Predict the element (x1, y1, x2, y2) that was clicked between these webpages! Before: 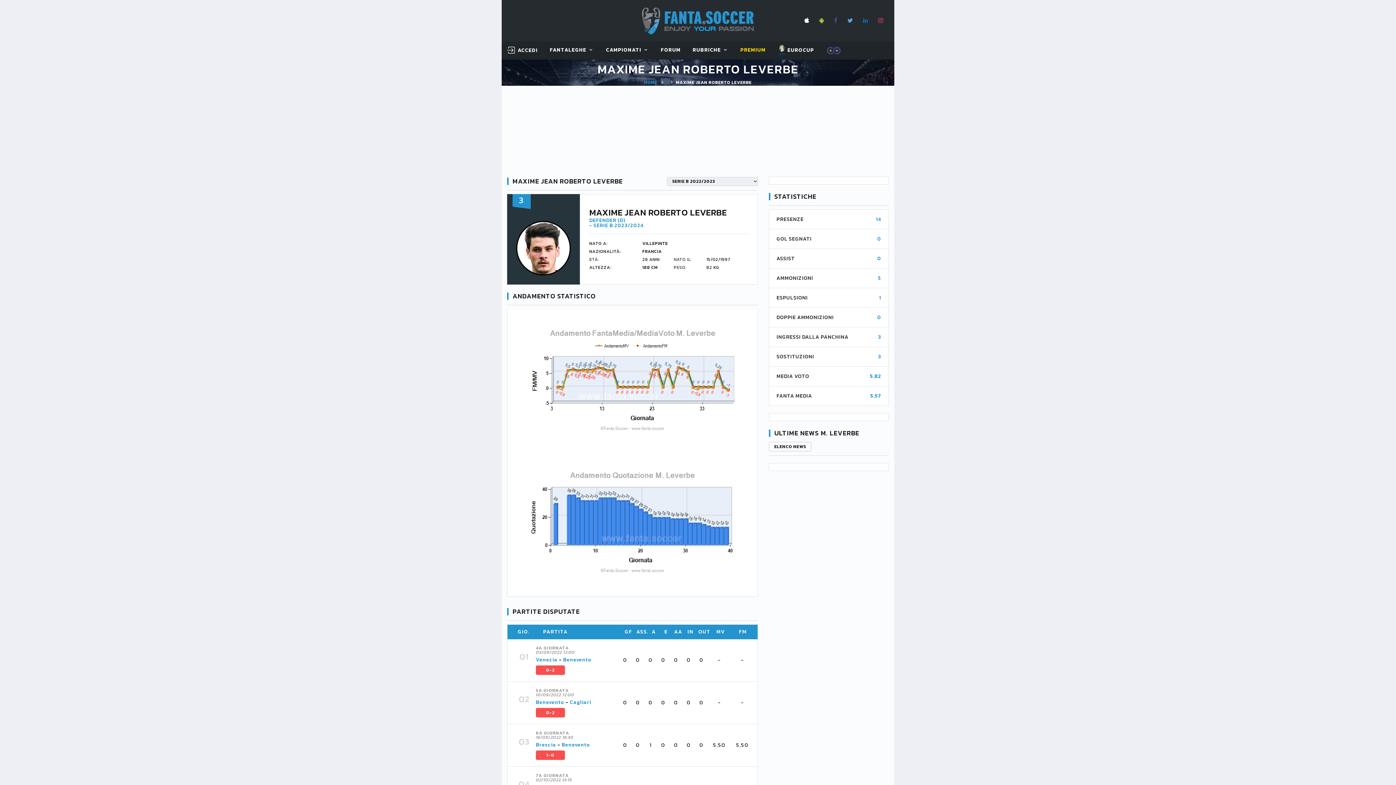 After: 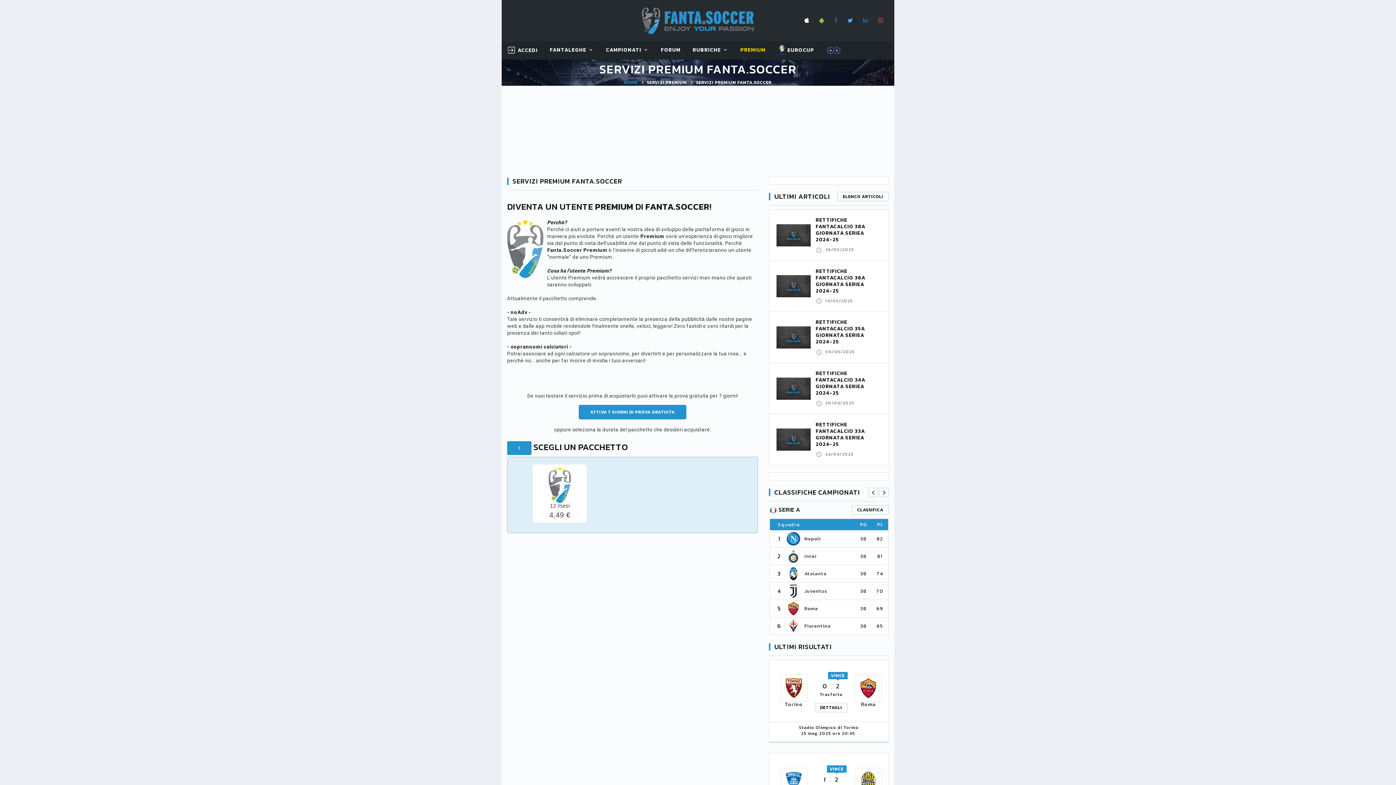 Action: label: PREMIUM bbox: (740, 47, 765, 53)